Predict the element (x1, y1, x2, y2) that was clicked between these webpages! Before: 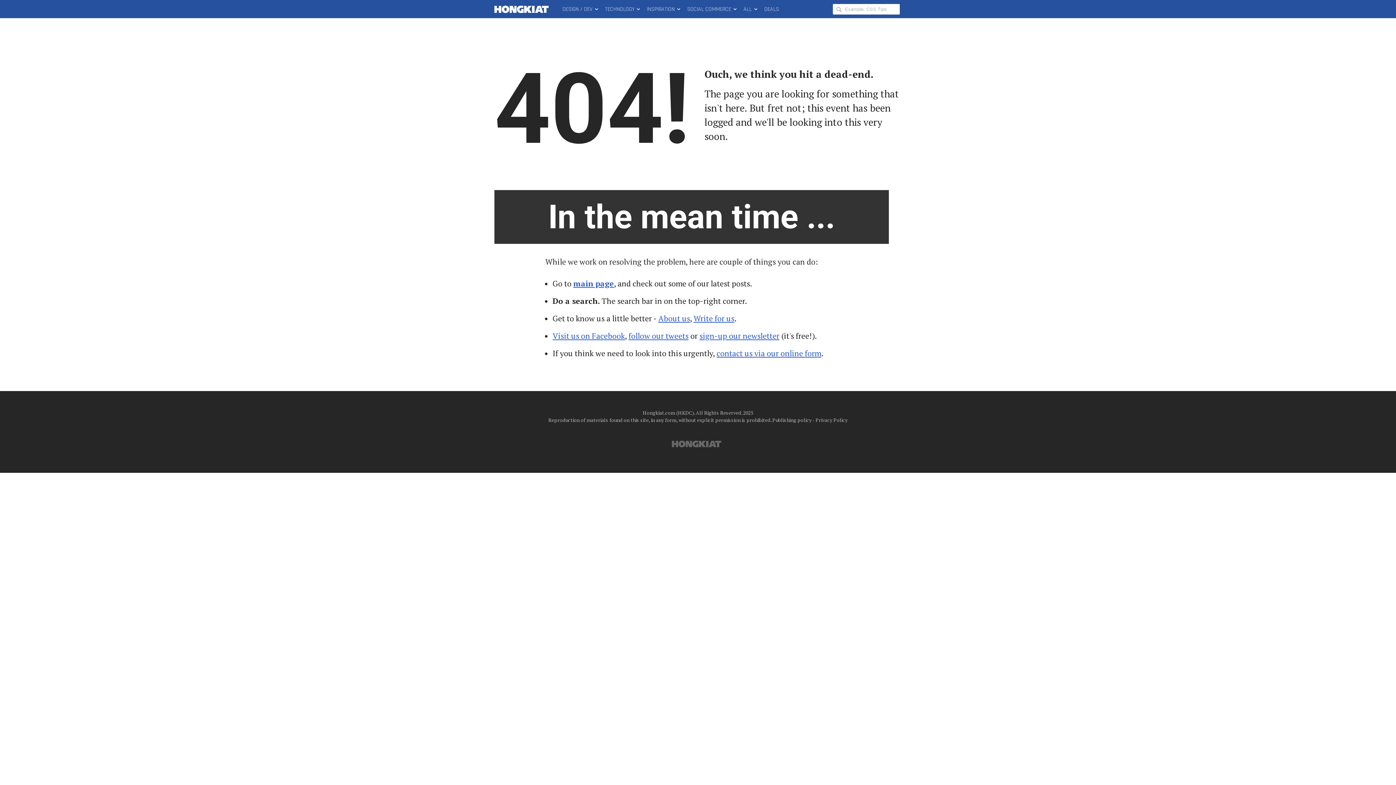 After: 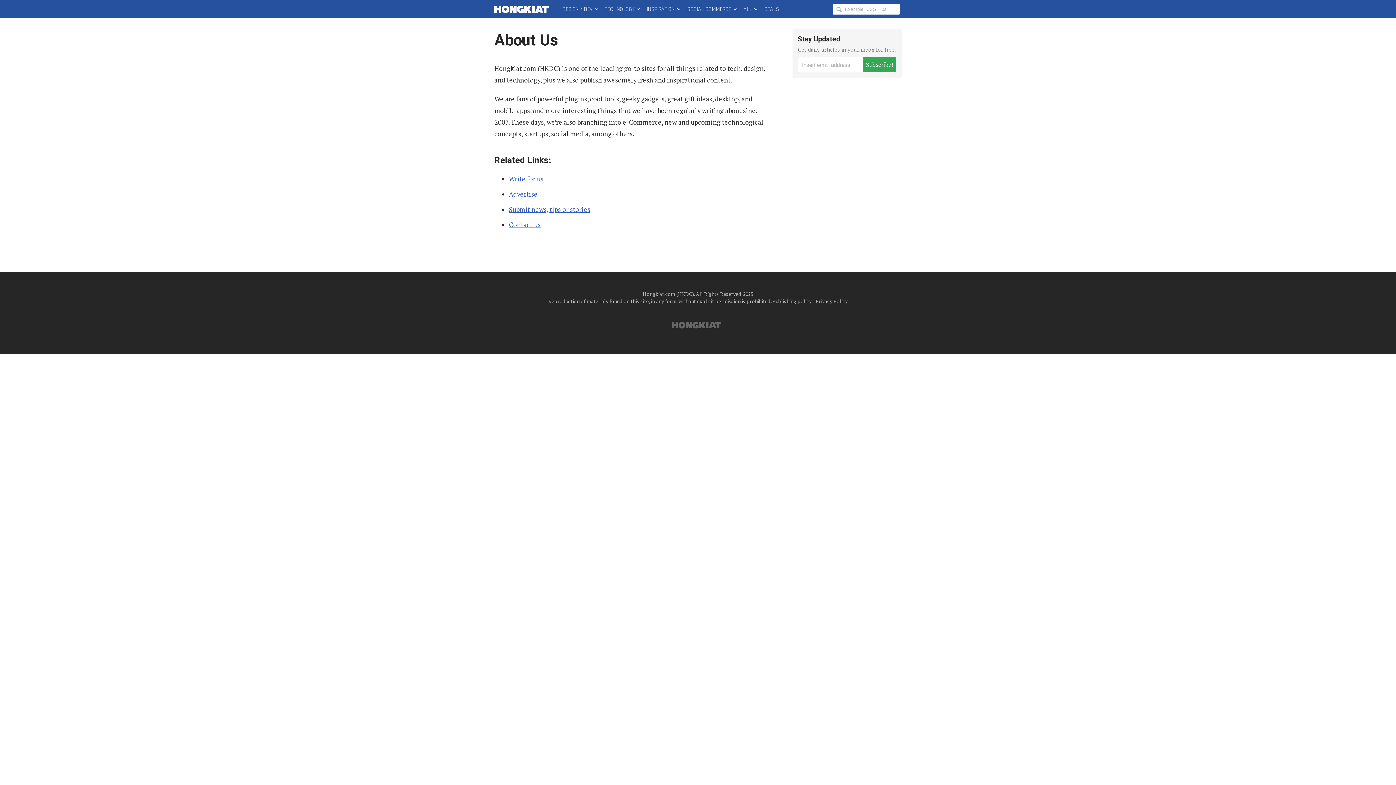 Action: label: About us bbox: (658, 313, 690, 323)